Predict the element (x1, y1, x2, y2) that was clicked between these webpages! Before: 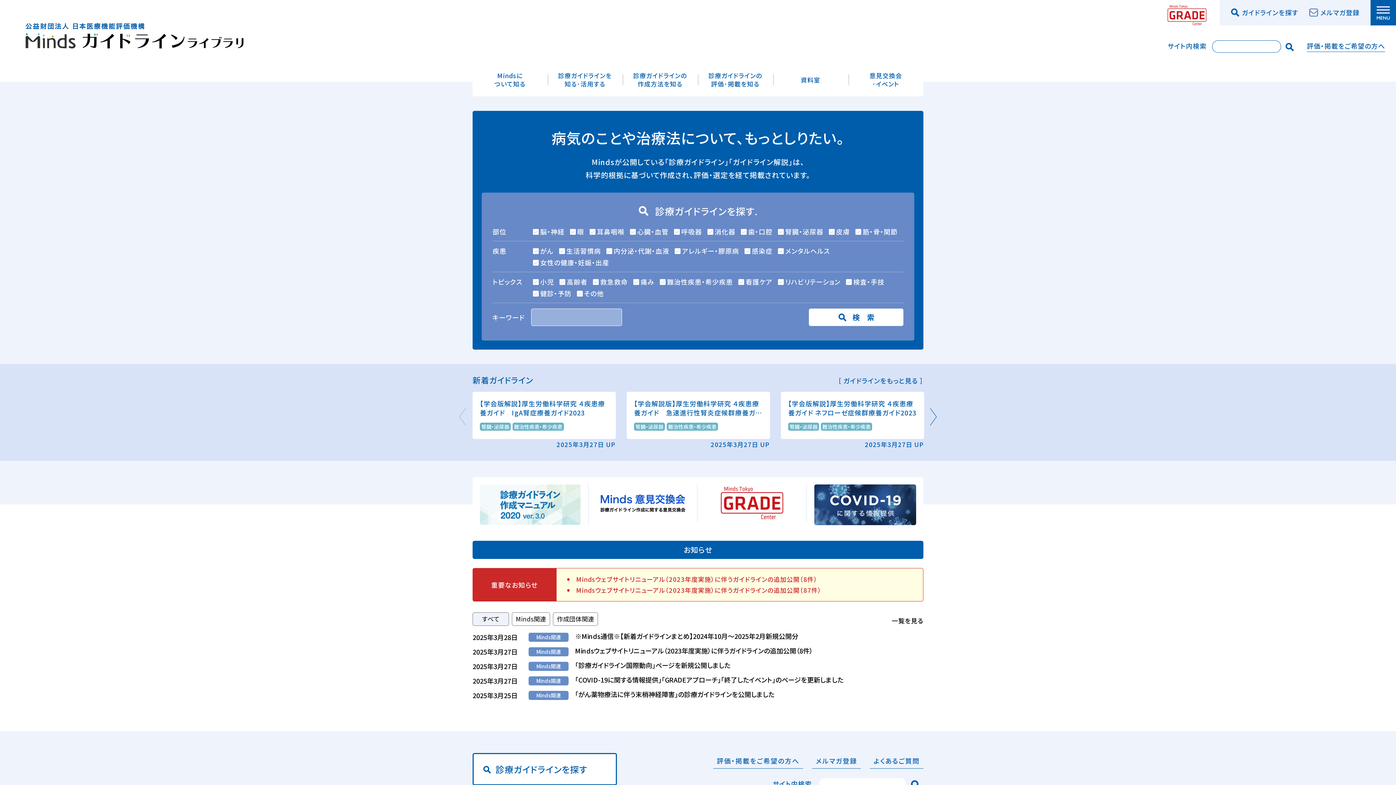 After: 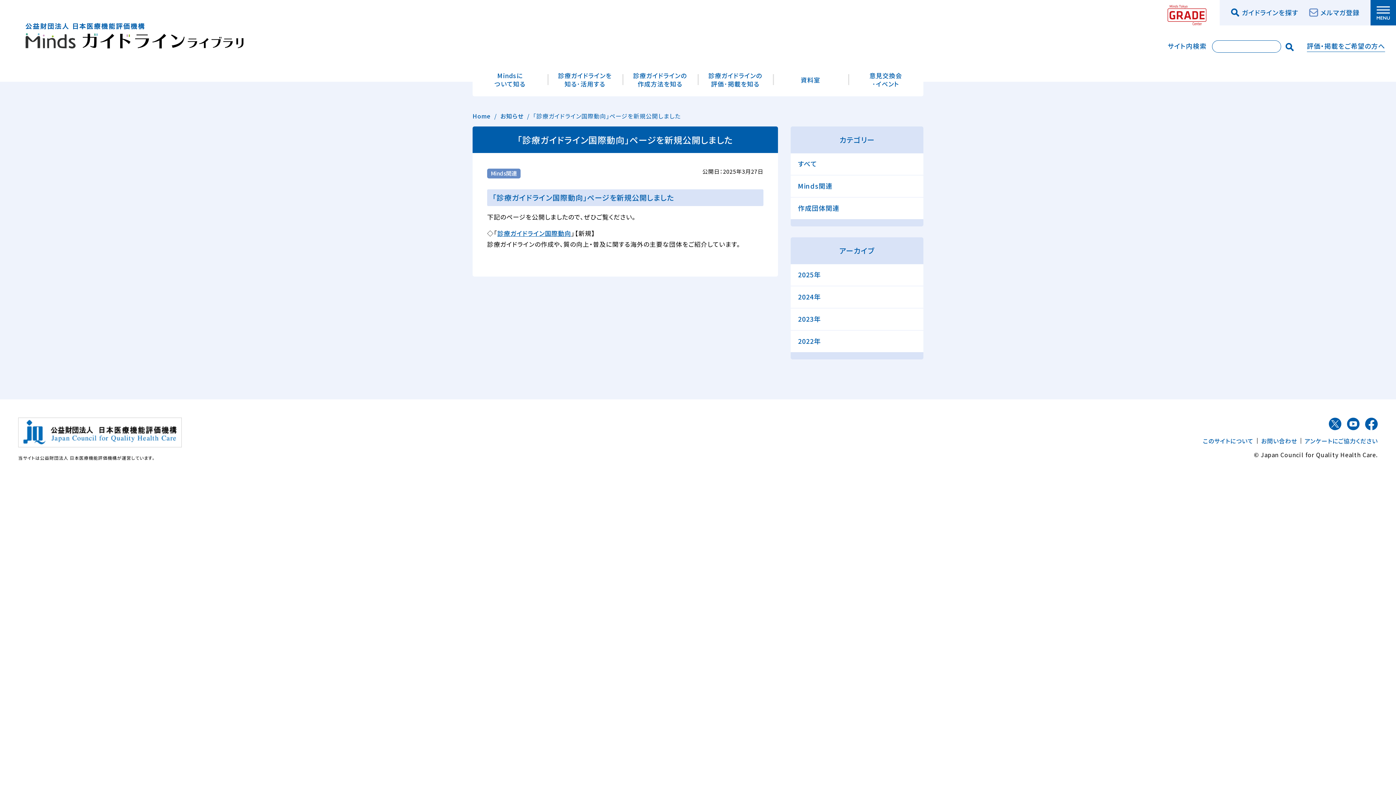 Action: label: 「診療ガイドライン国際動向」ページを新規公開しました bbox: (575, 660, 730, 671)